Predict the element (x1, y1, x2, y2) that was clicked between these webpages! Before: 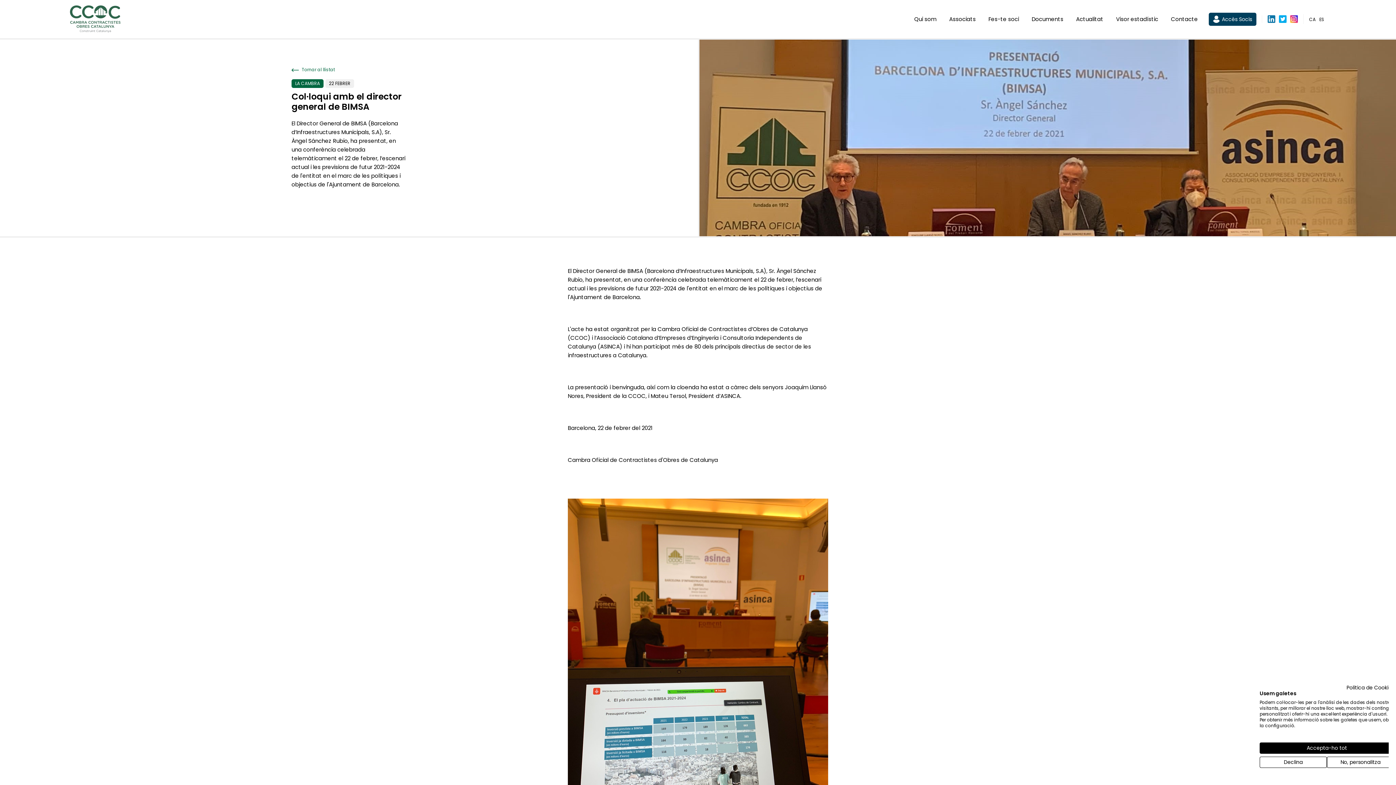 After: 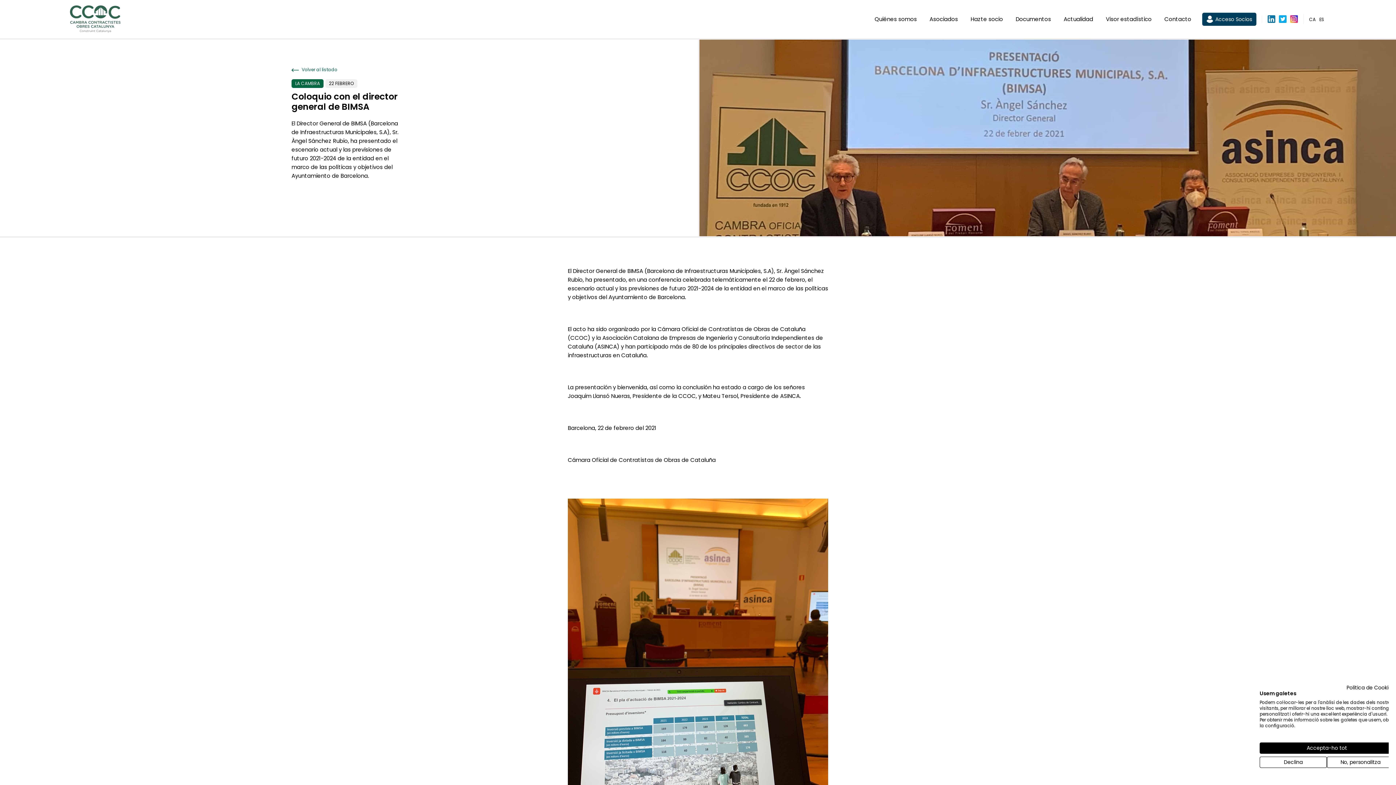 Action: label: ES bbox: (1319, 14, 1324, 24)